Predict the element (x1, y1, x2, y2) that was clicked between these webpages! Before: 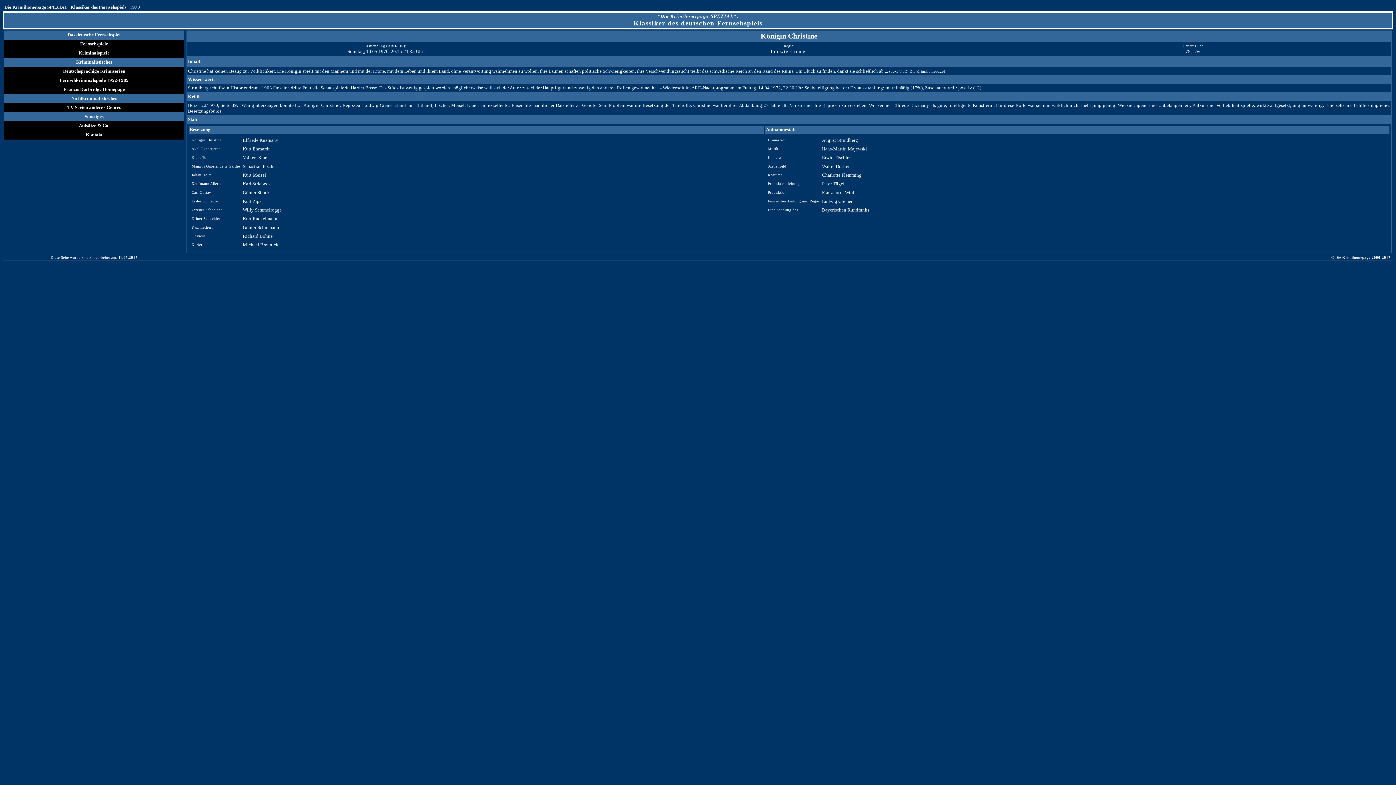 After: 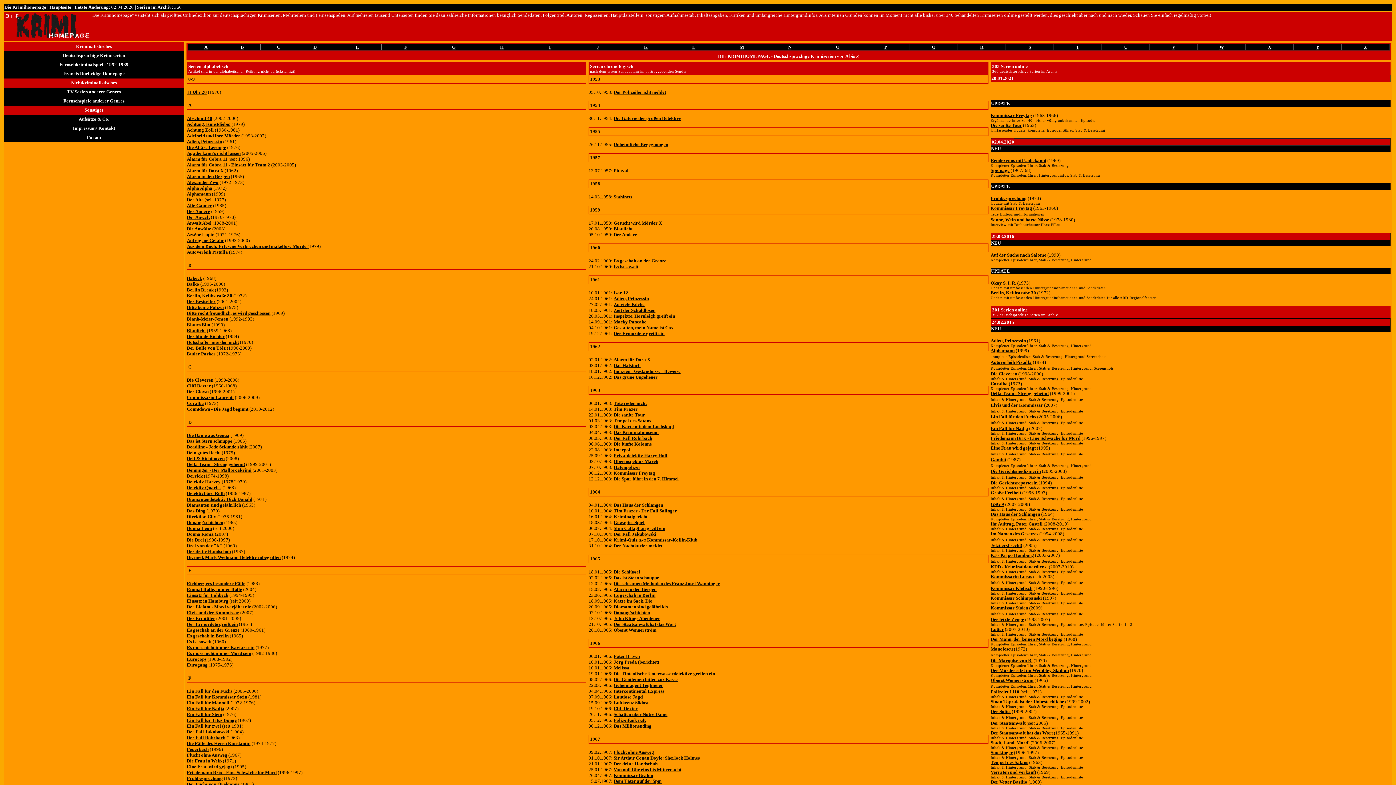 Action: label: Deutschsprachige Krimiserien bbox: (63, 67, 125, 73)